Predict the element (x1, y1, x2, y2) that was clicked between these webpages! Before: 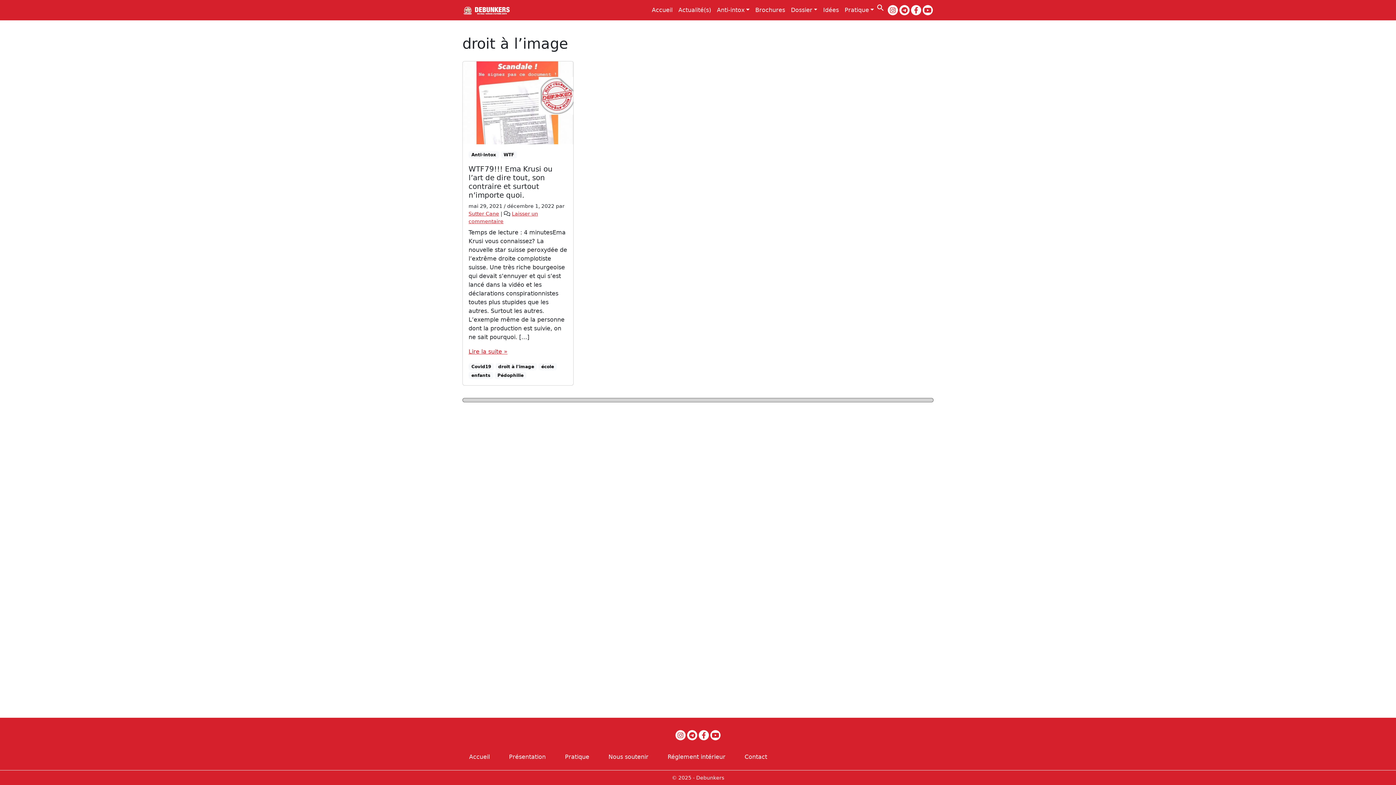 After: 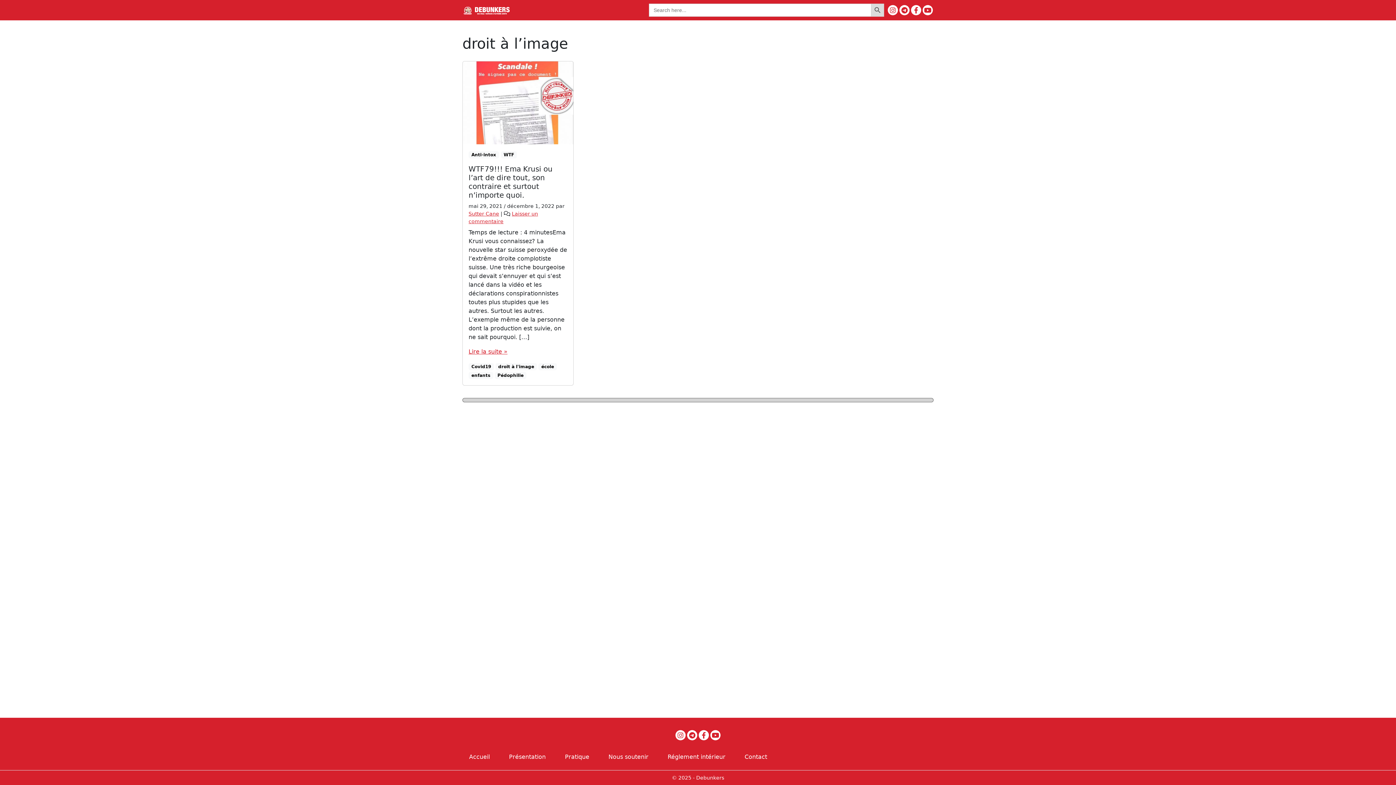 Action: label: Search Icon Link bbox: (877, 3, 884, 10)